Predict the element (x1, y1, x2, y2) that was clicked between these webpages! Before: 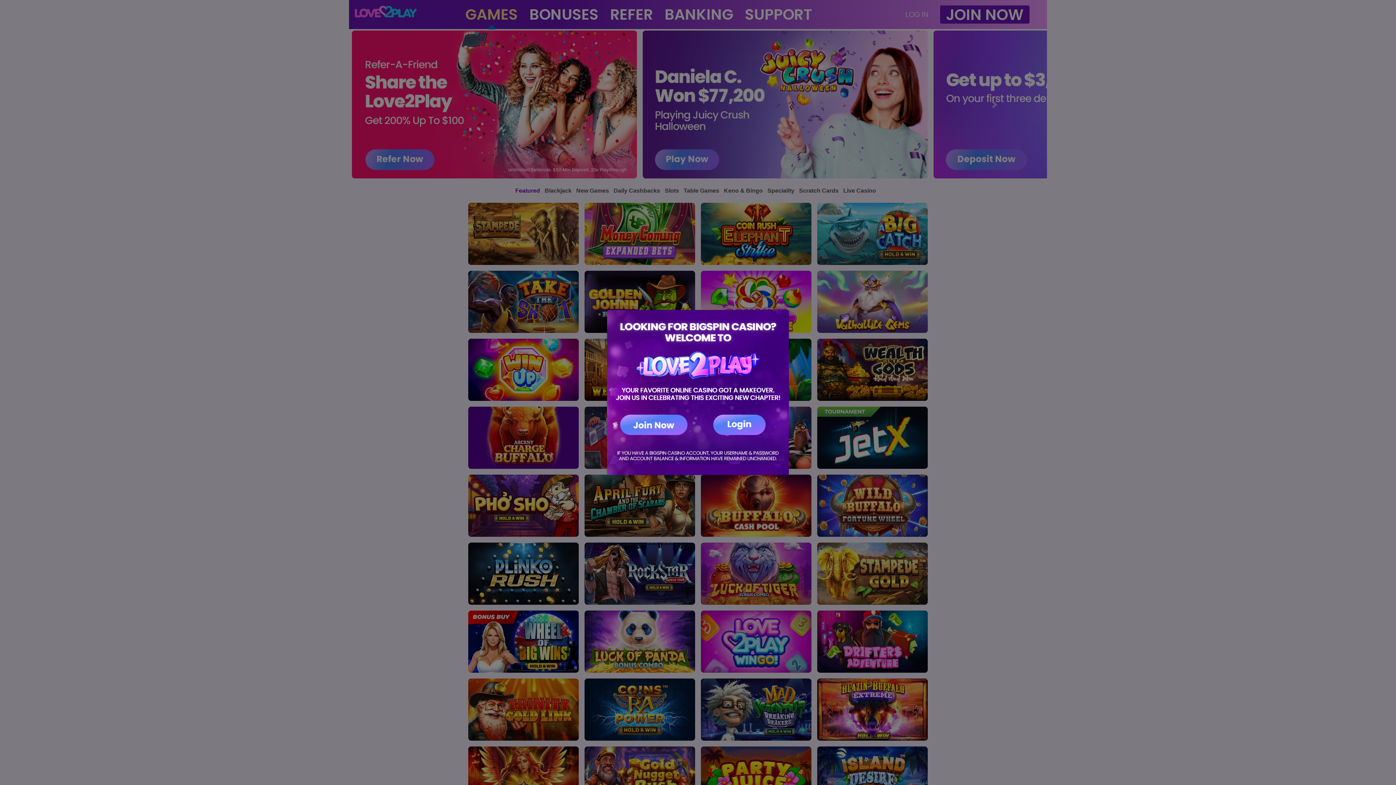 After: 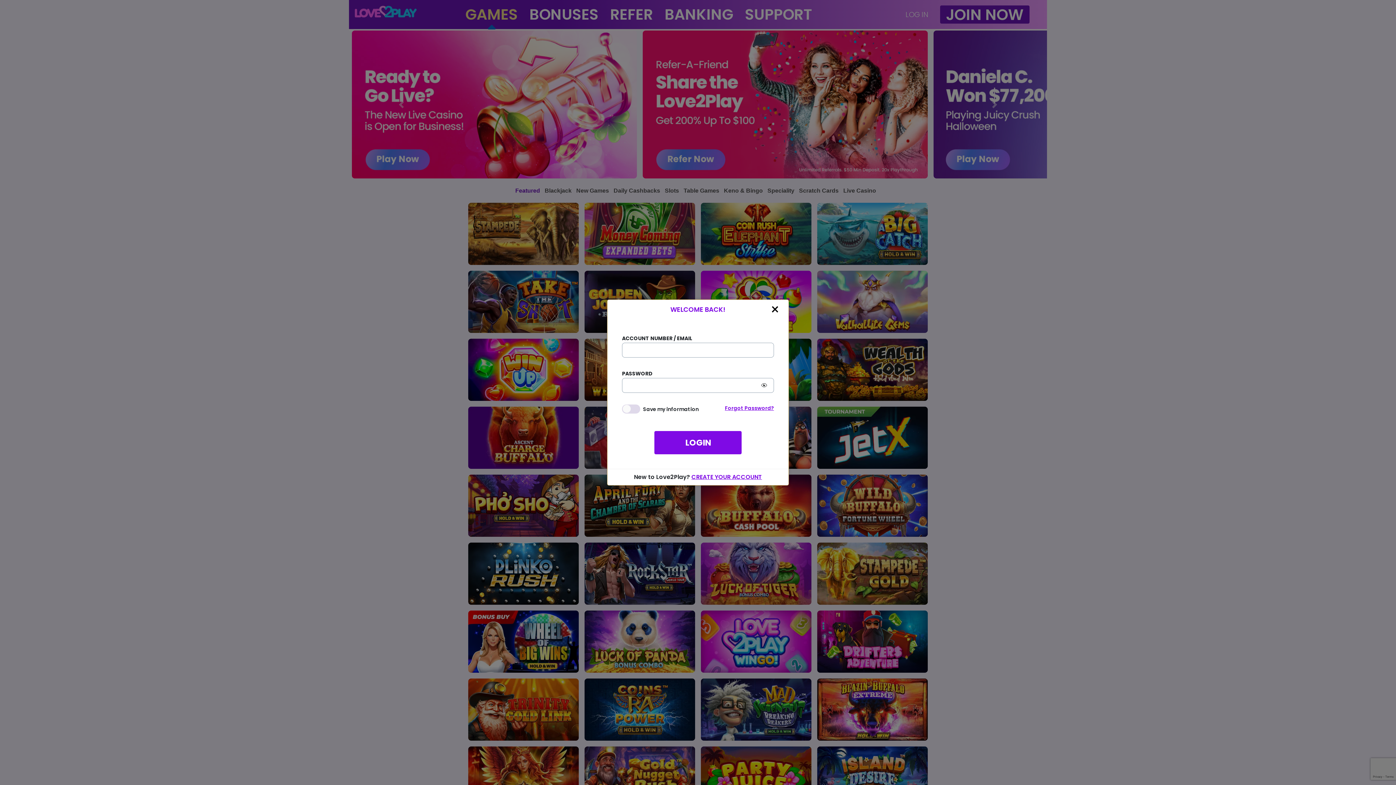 Action: bbox: (713, 414, 765, 435)